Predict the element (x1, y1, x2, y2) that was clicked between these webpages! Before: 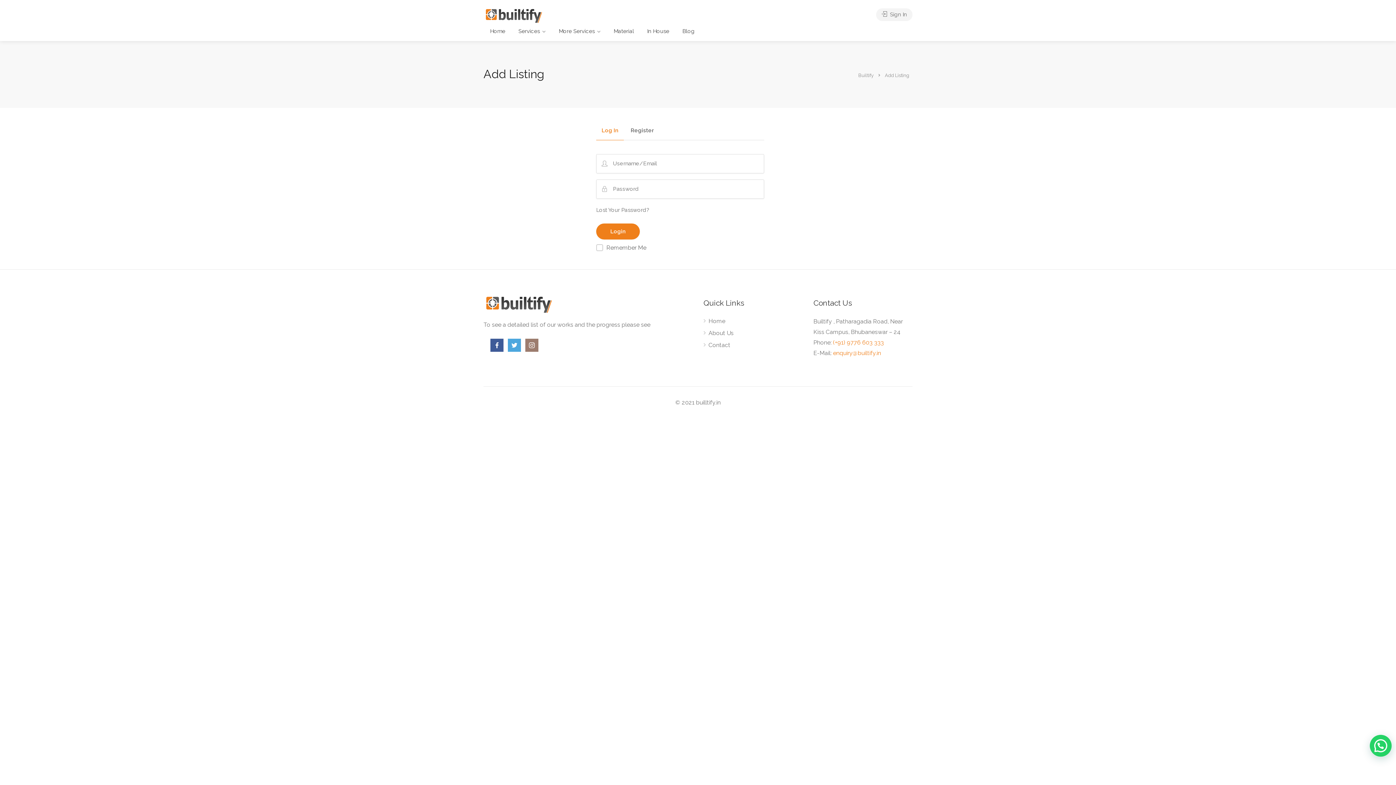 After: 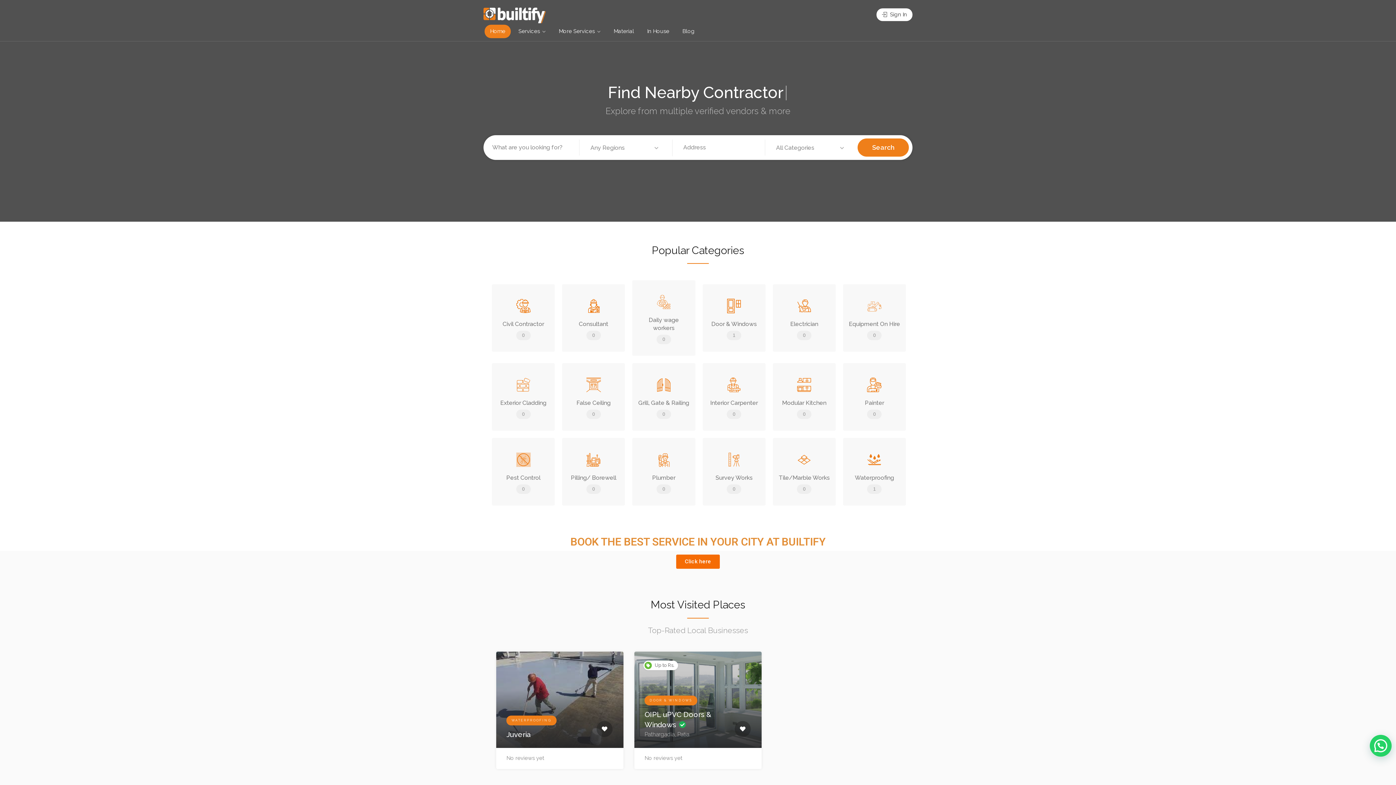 Action: bbox: (484, 24, 510, 38) label: Home